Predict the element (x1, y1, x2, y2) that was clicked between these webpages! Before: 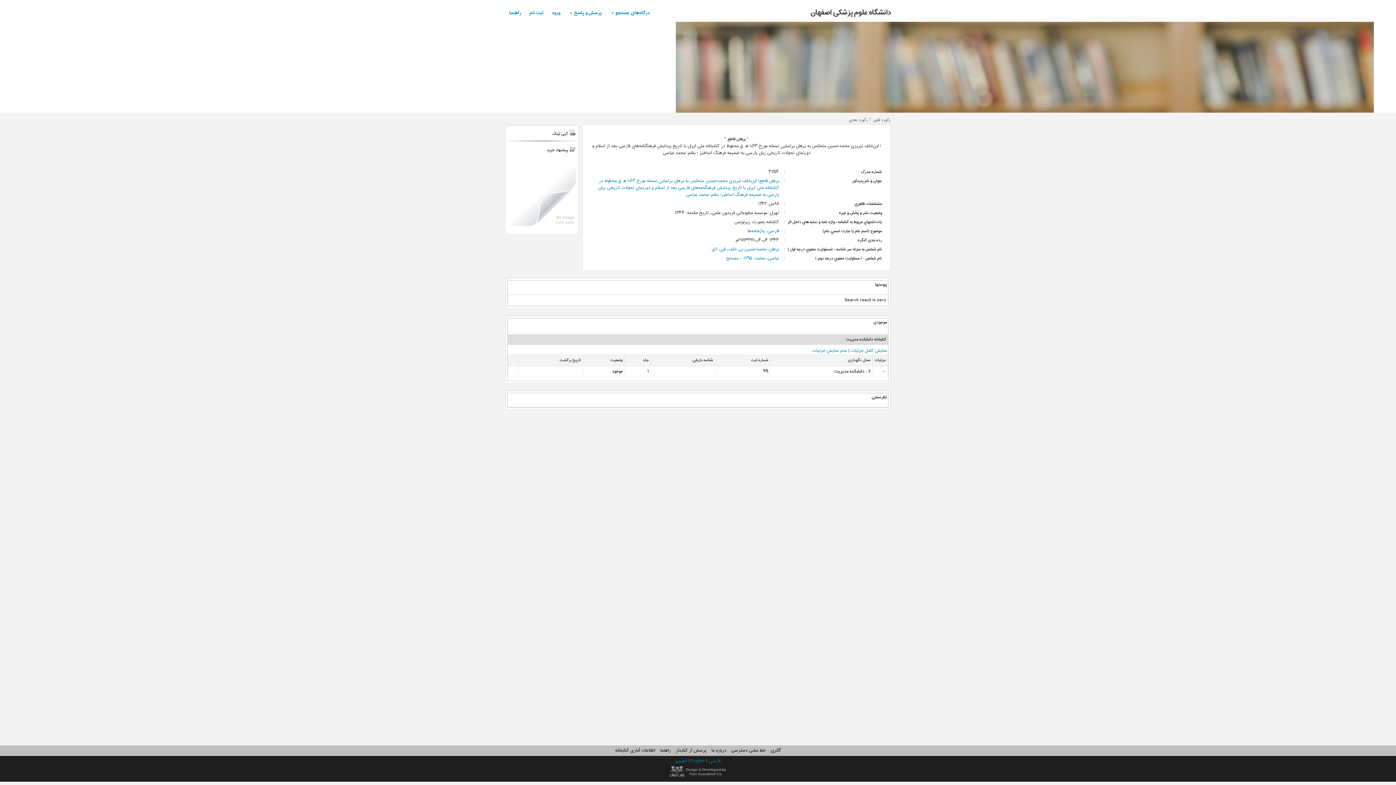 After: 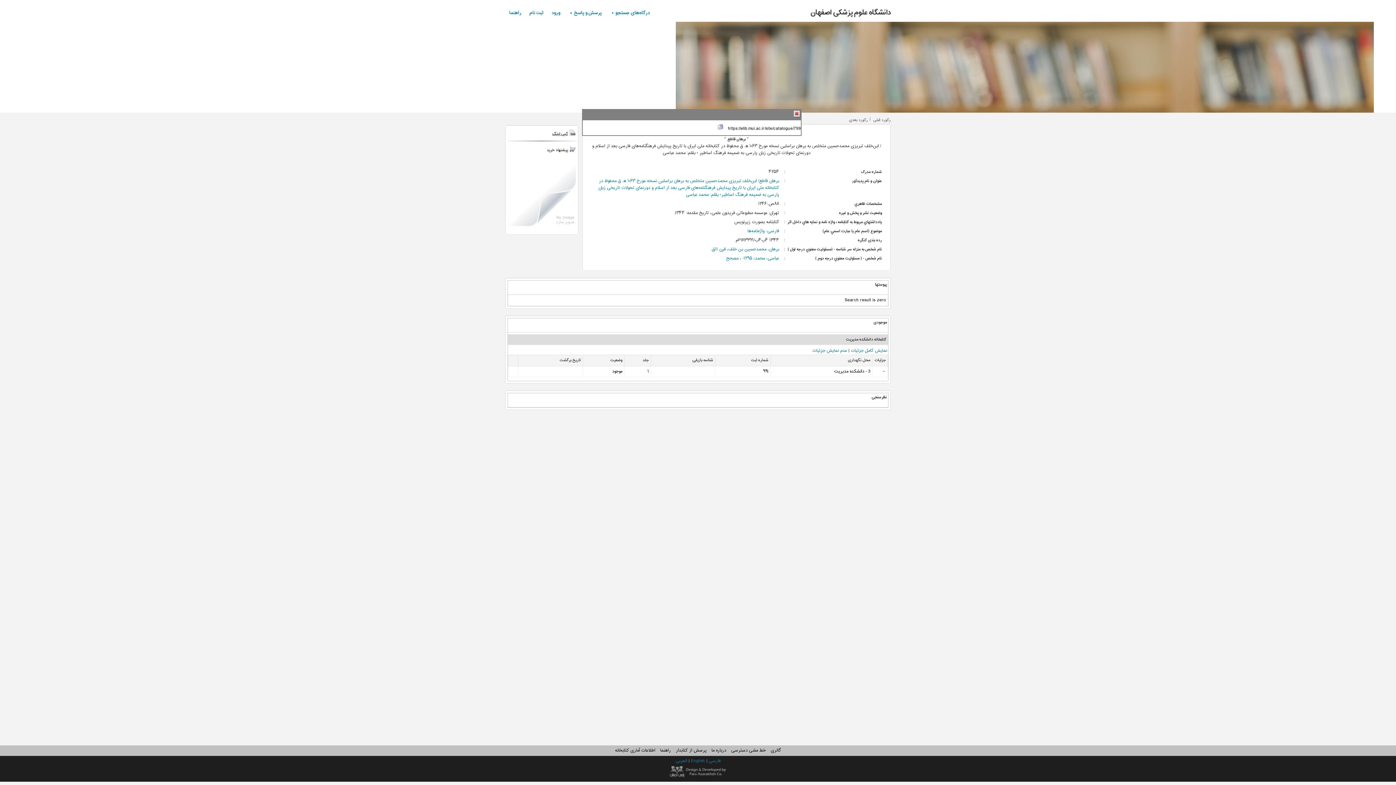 Action: label: کپی لینک bbox: (552, 130, 568, 137)